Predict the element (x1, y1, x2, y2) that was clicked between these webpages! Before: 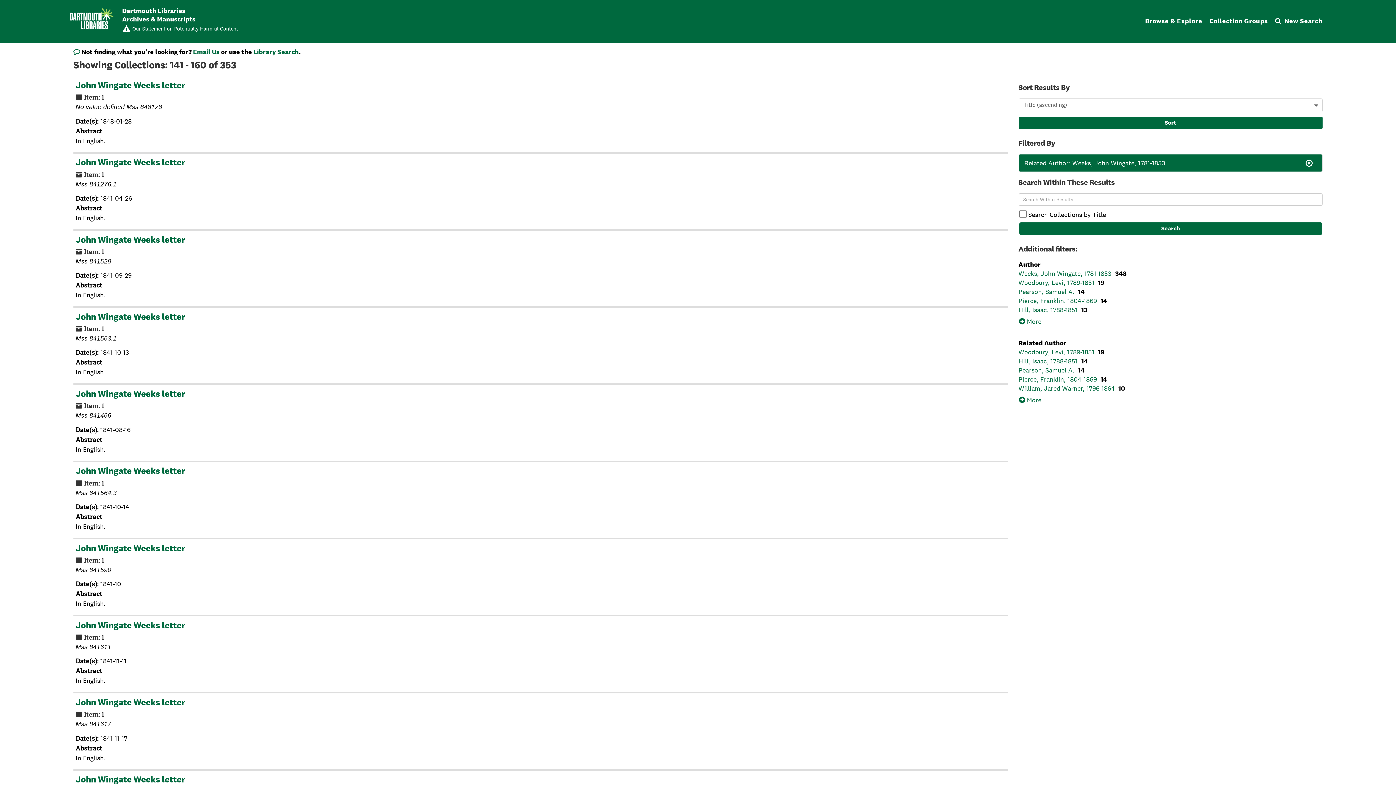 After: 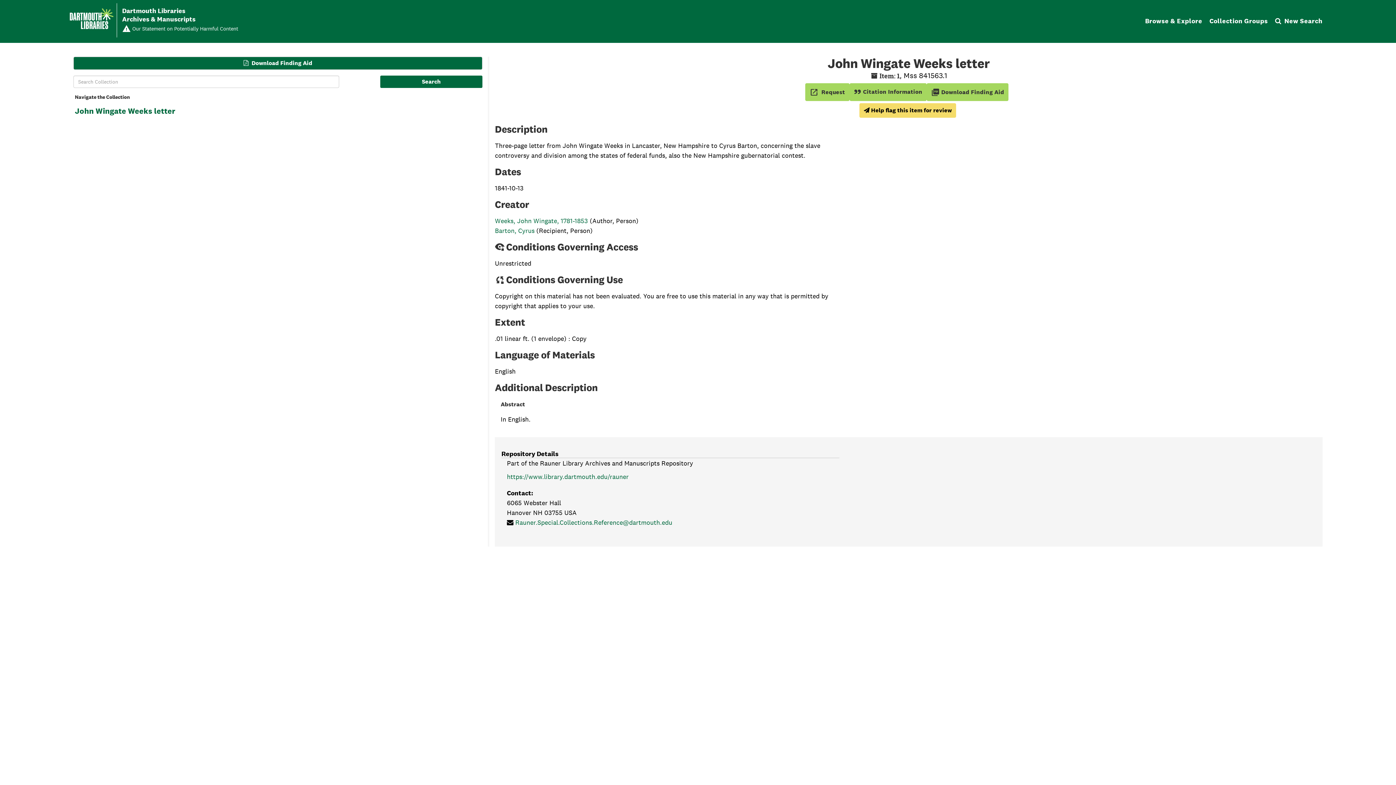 Action: bbox: (75, 311, 185, 321) label: John Wingate Weeks letter